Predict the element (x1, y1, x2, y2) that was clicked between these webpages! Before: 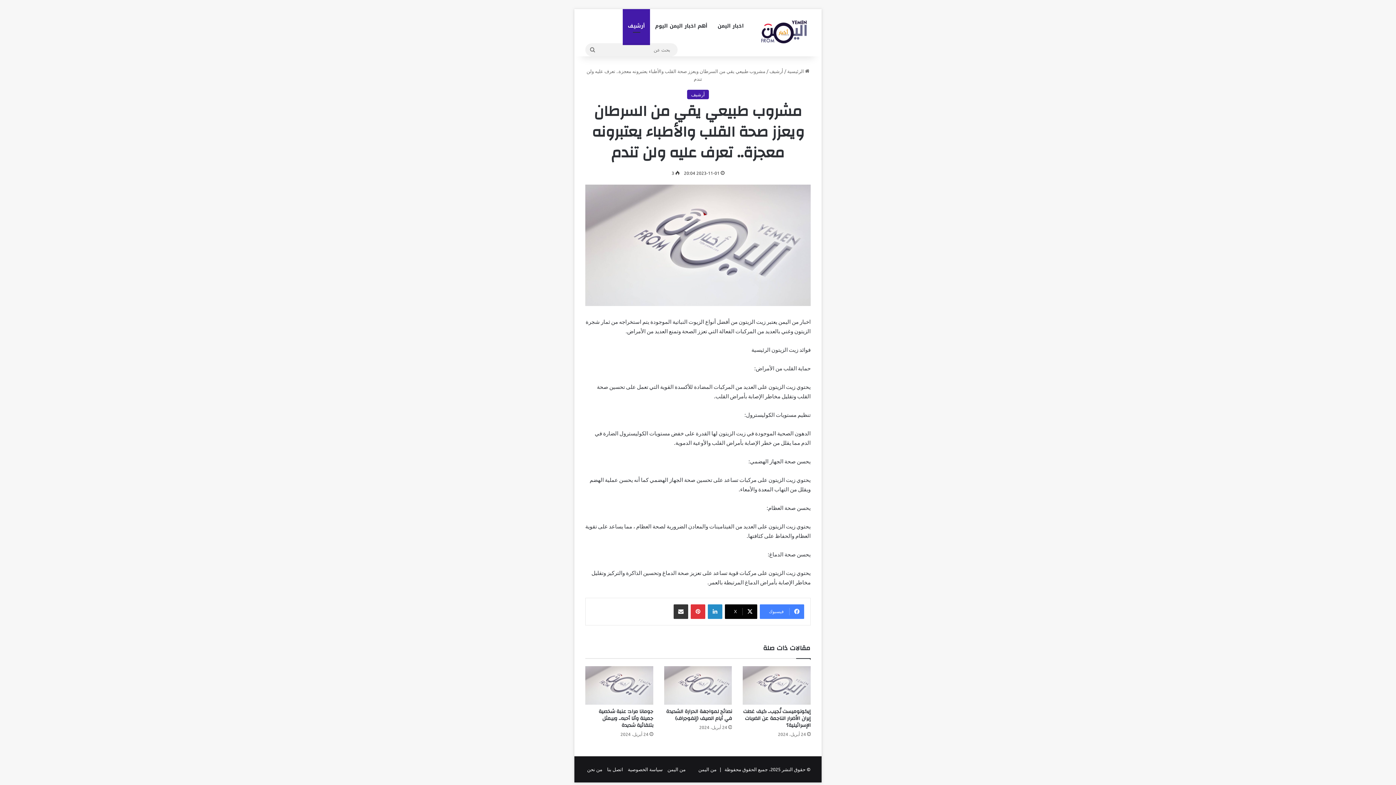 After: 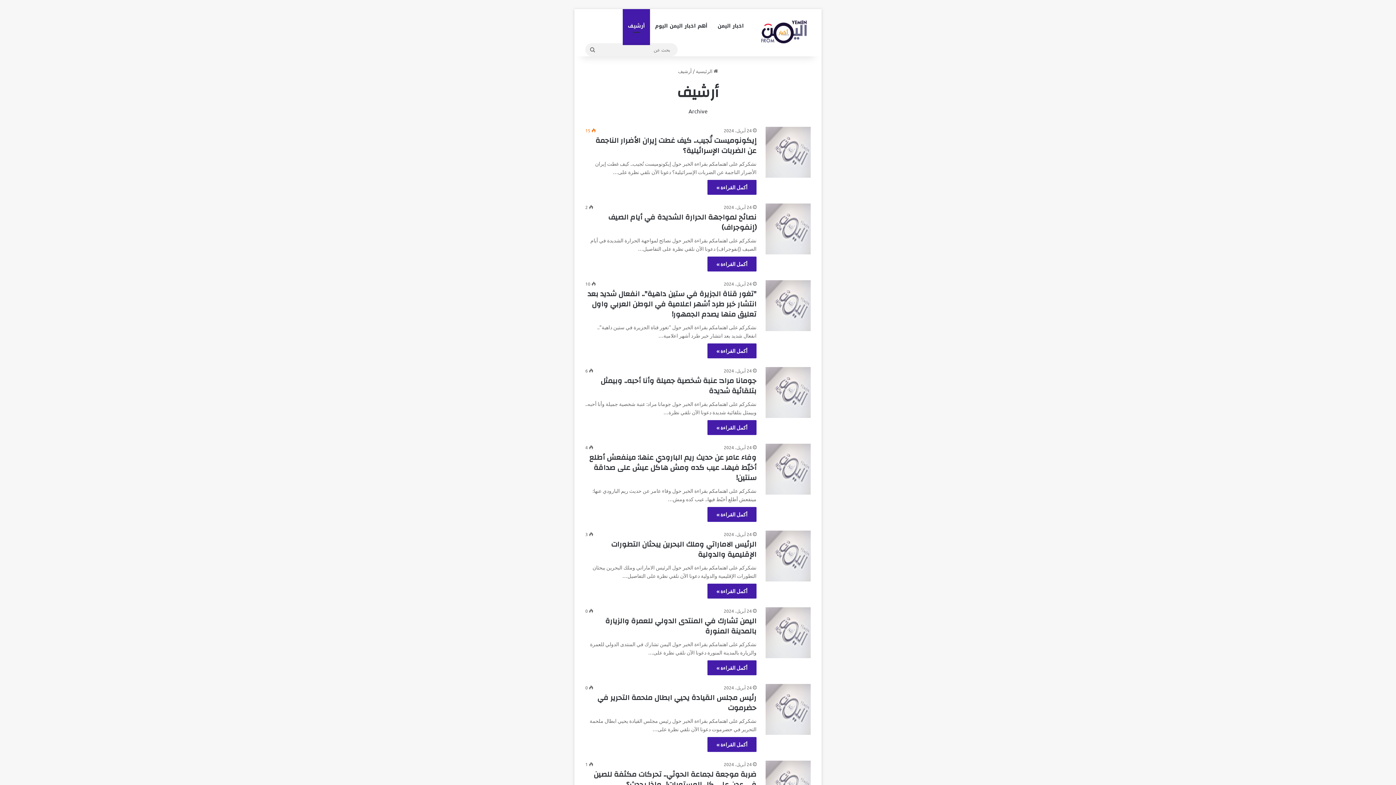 Action: bbox: (687, 89, 709, 99) label: أرشيف